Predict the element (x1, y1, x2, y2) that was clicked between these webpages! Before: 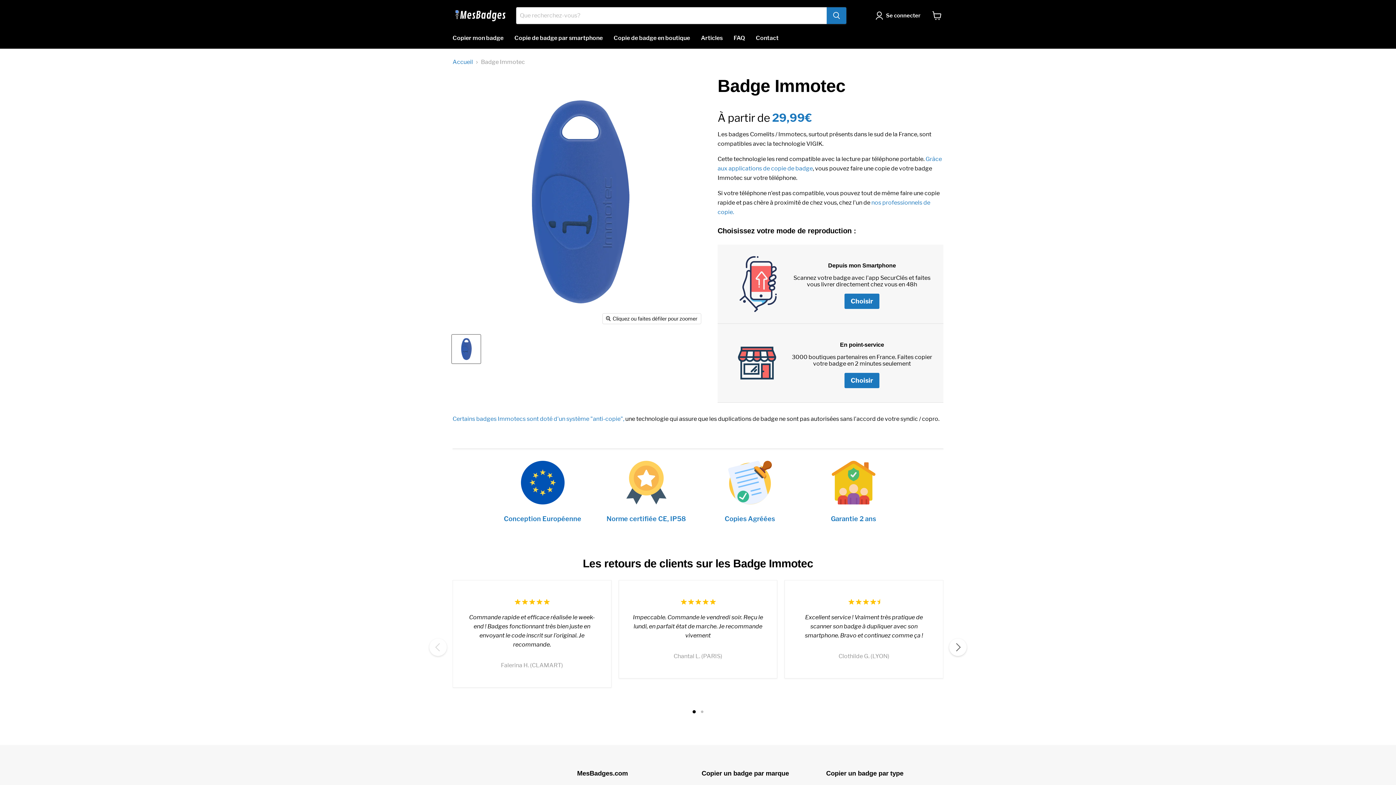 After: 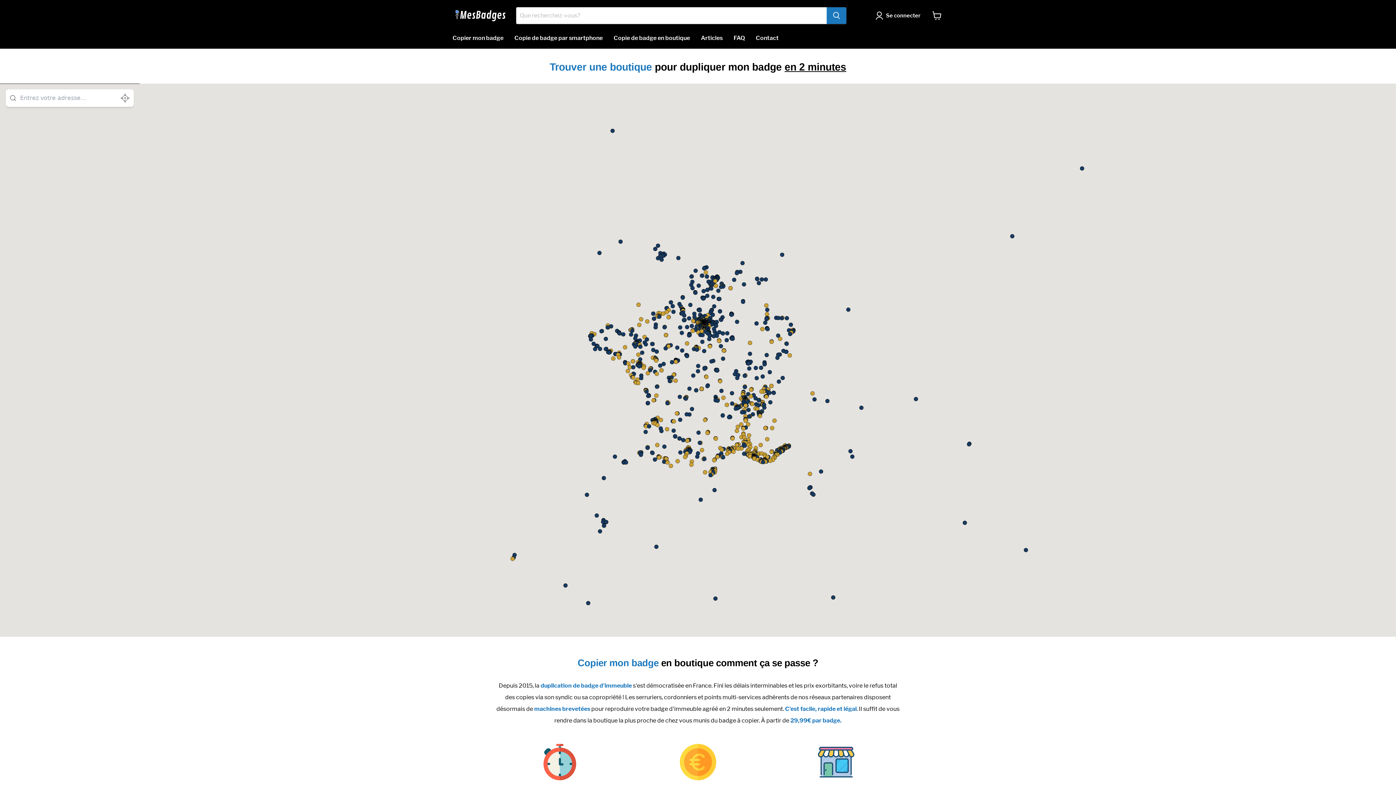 Action: label: Copie de badge en boutique bbox: (608, 30, 695, 45)